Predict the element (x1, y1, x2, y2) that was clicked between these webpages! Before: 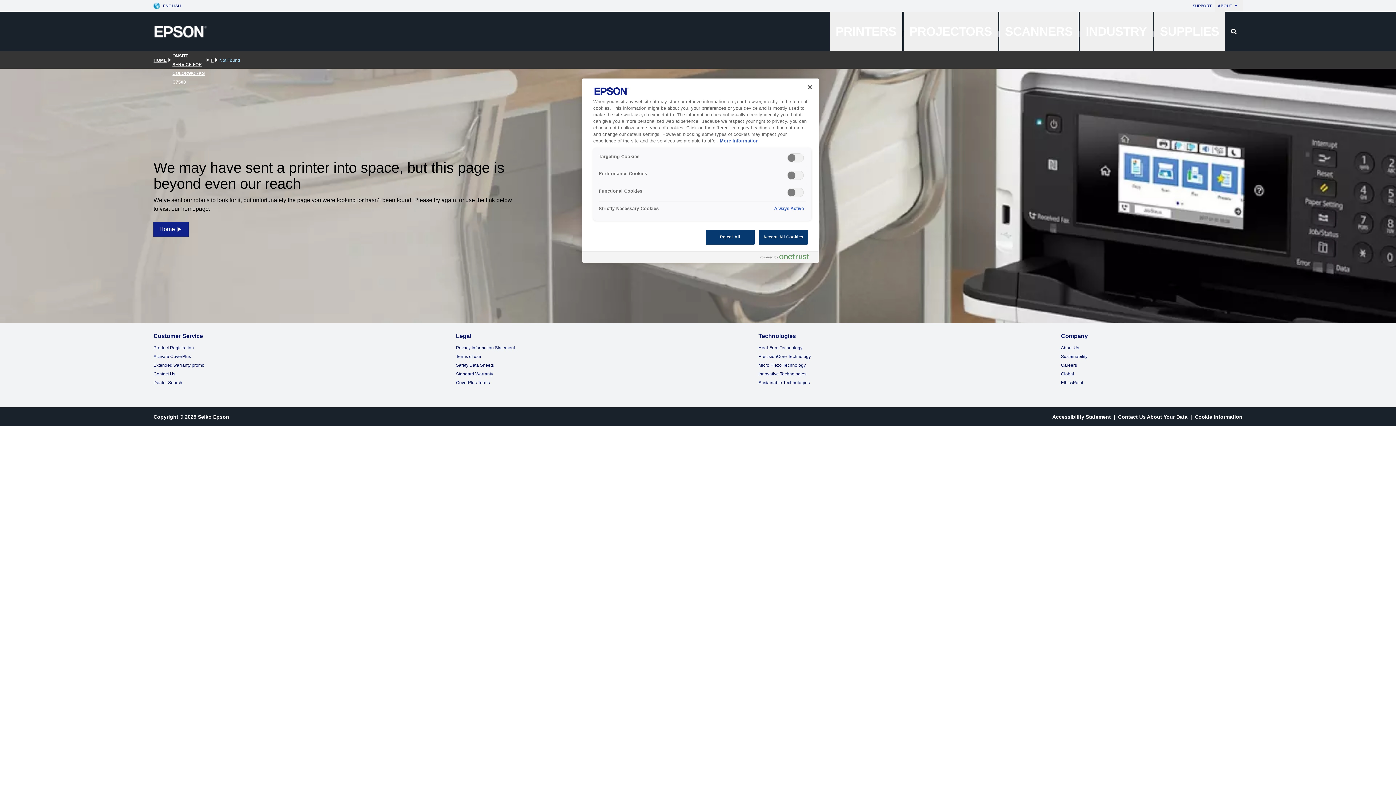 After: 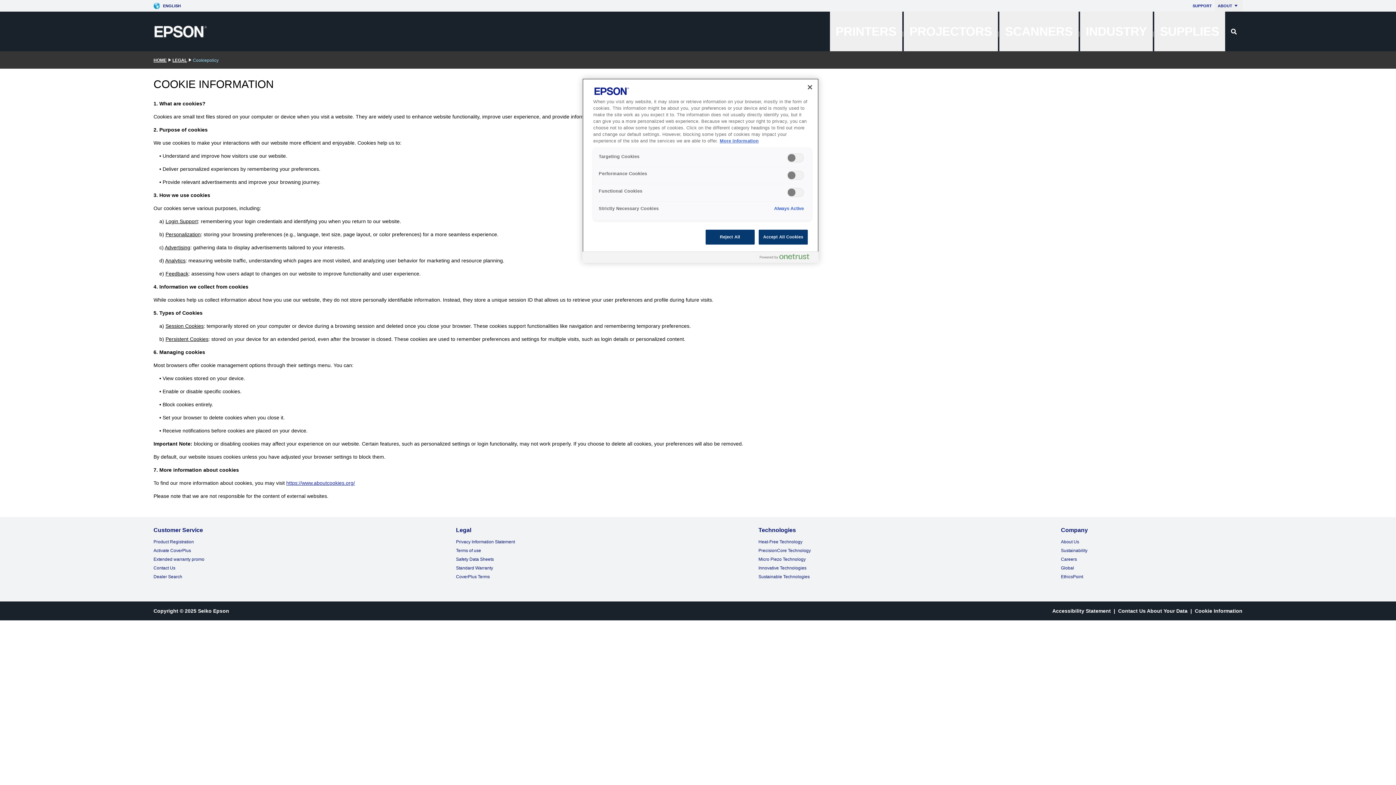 Action: label: Cookie Information bbox: (1195, 414, 1242, 420)